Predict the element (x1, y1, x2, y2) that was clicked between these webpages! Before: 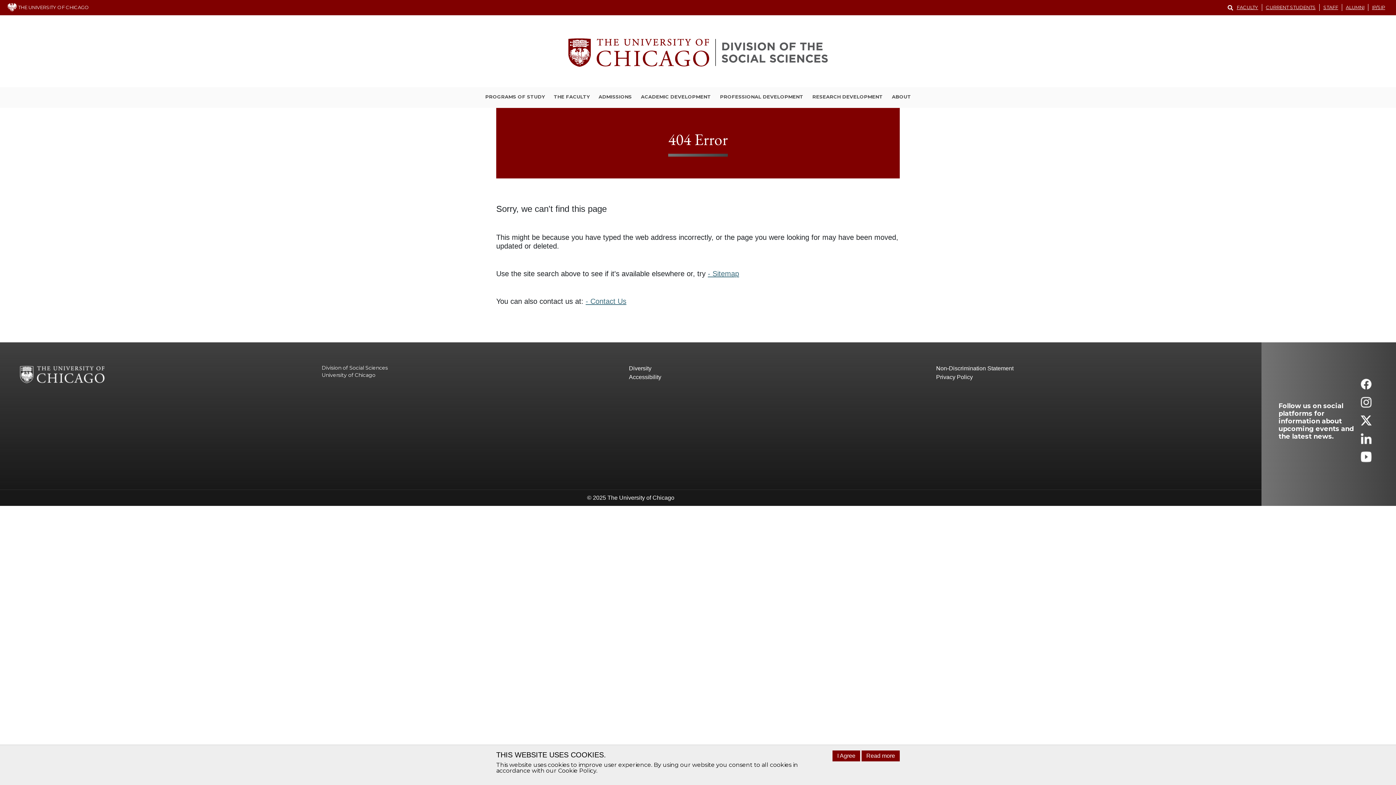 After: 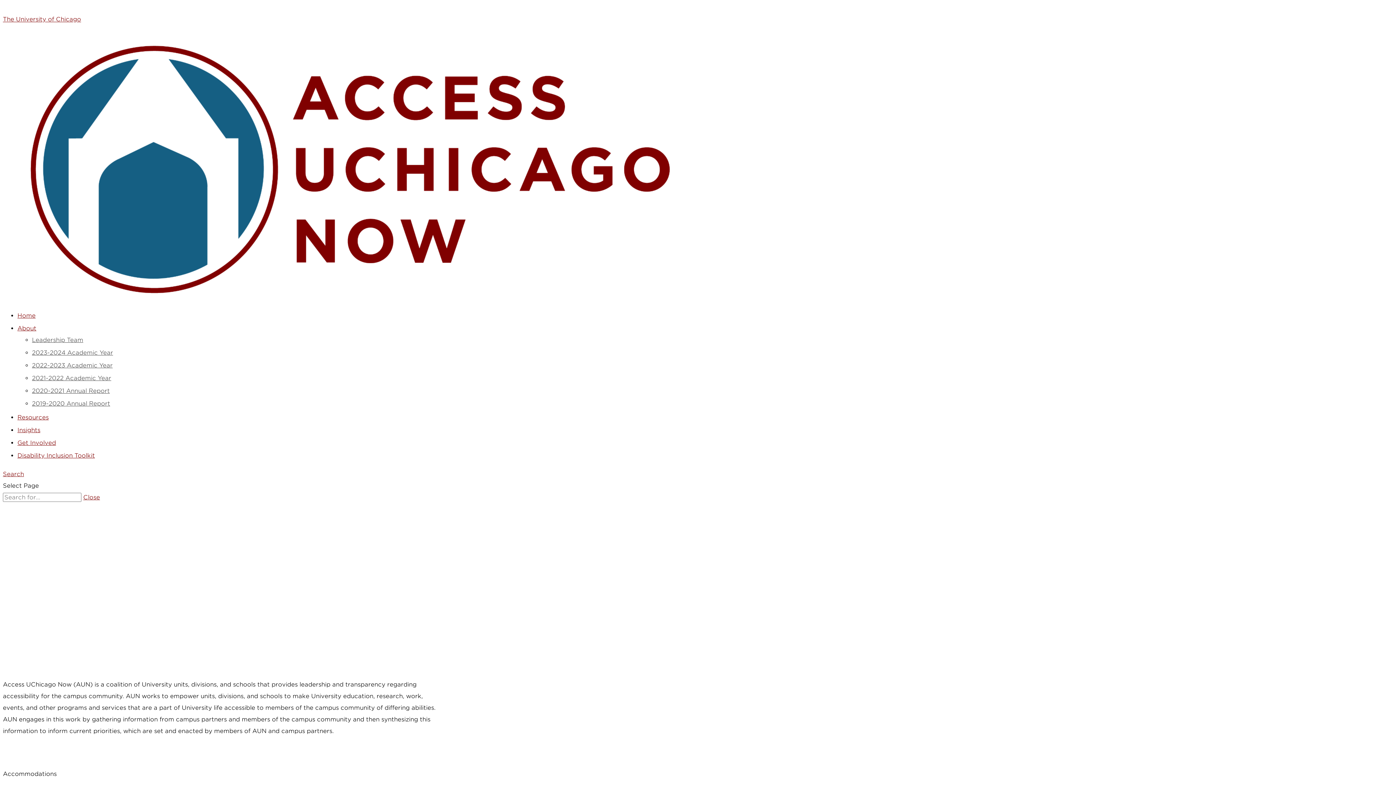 Action: label: Accessibility bbox: (629, 373, 936, 381)